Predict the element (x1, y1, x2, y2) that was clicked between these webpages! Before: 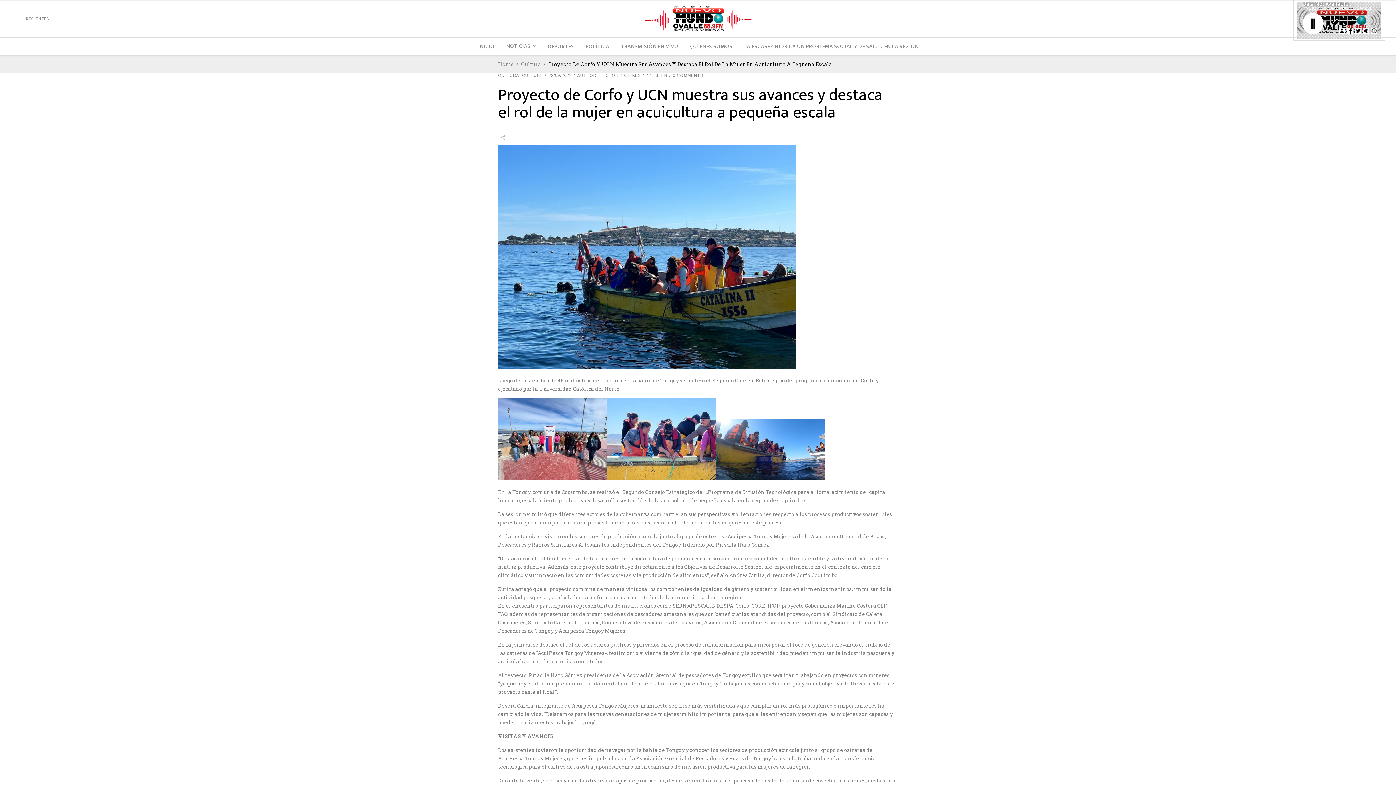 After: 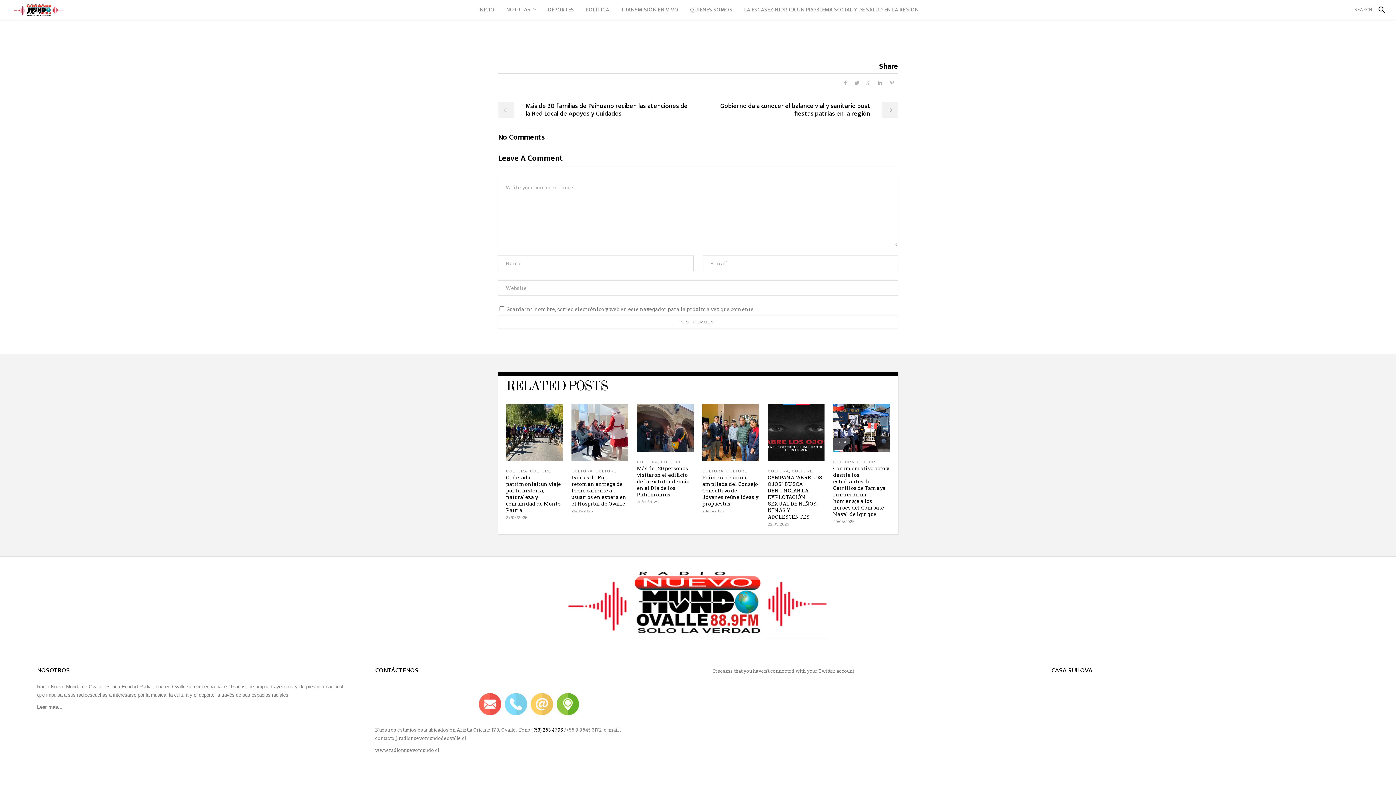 Action: label: 0 COMMENTS bbox: (673, 73, 703, 77)